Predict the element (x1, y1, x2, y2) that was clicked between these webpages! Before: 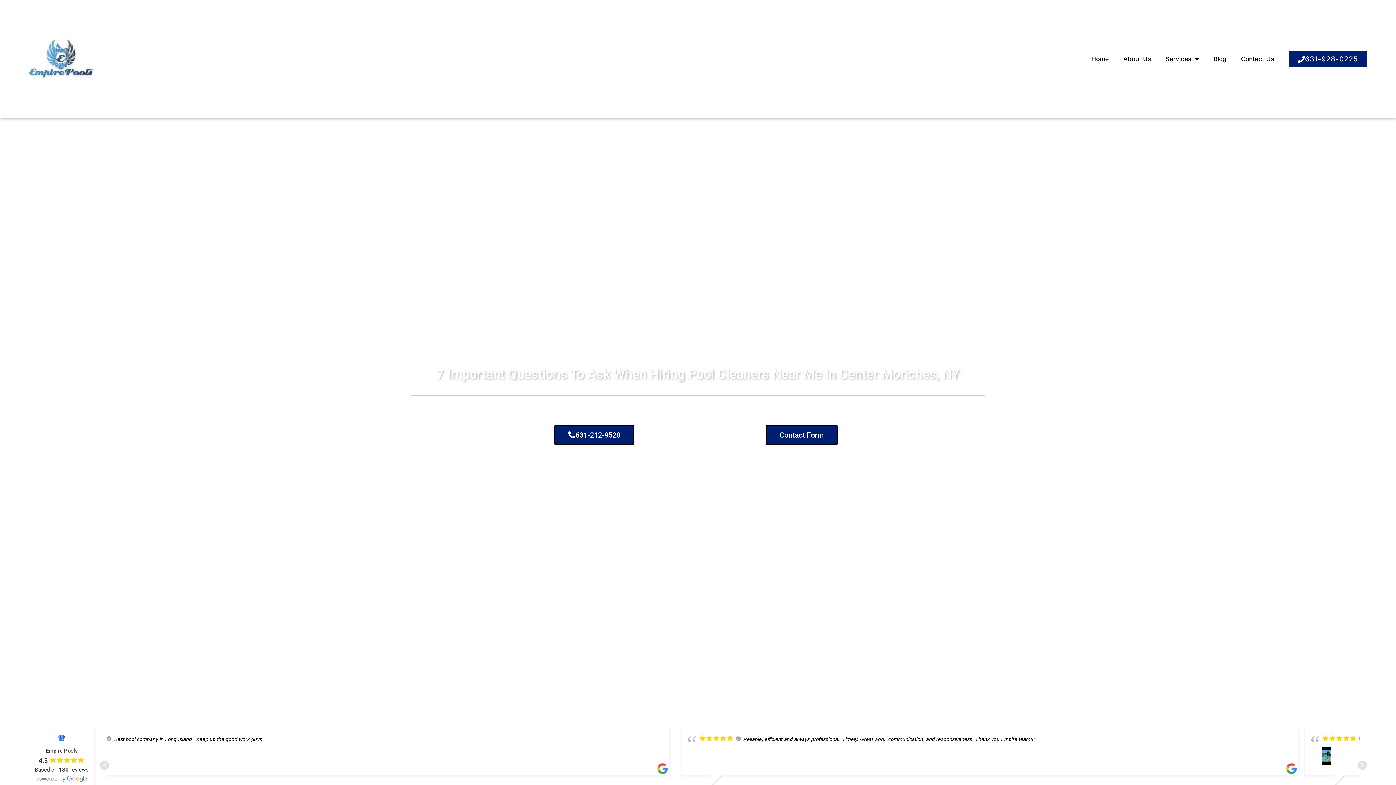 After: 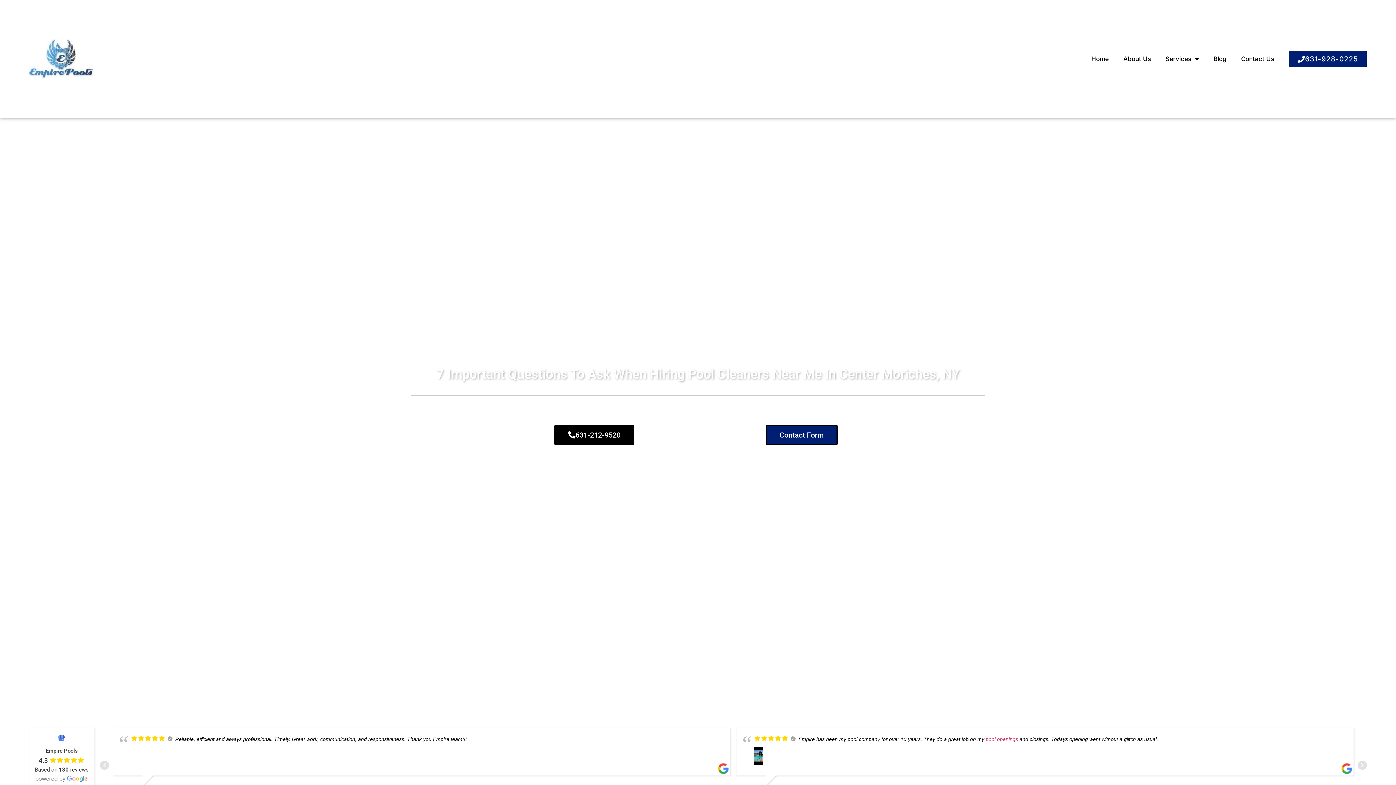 Action: bbox: (554, 424, 634, 445) label: 631-212-9520